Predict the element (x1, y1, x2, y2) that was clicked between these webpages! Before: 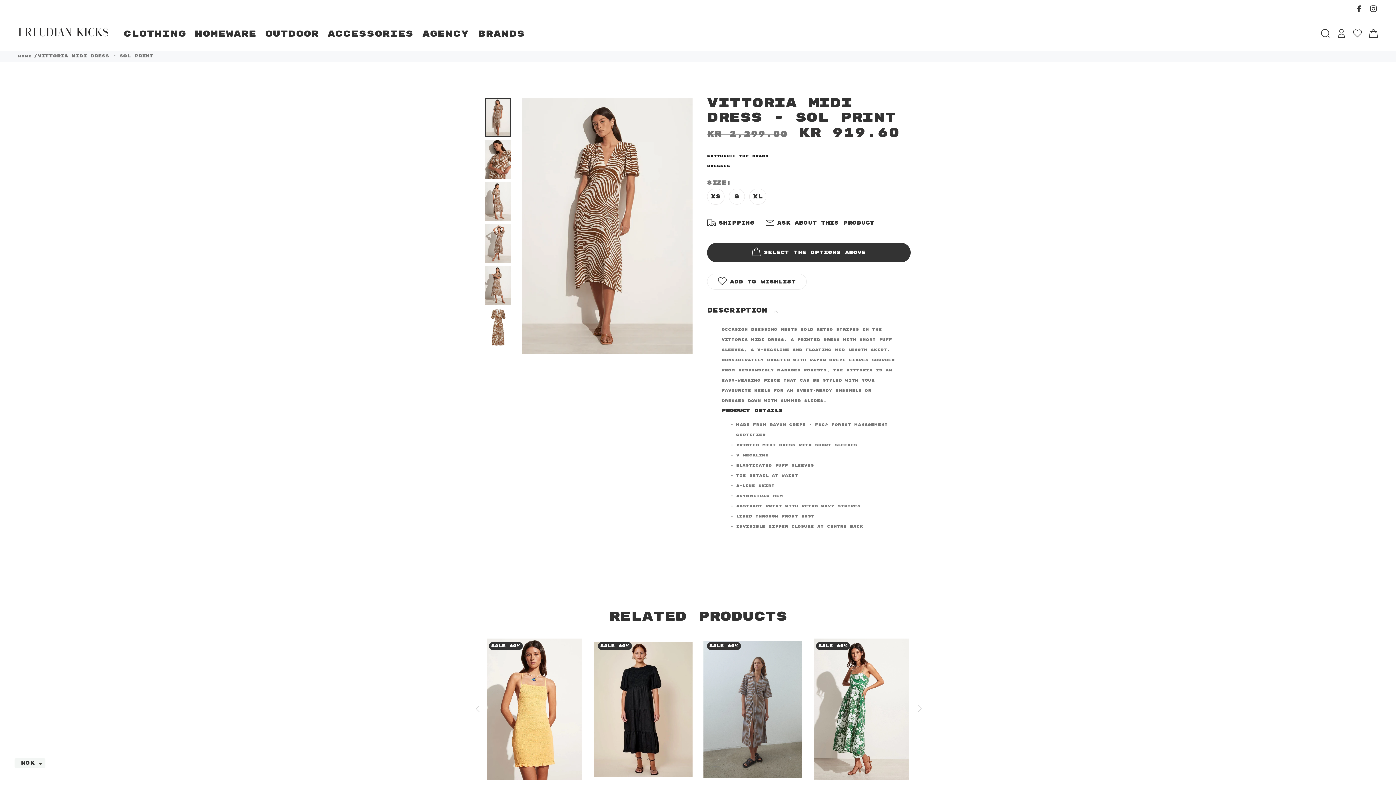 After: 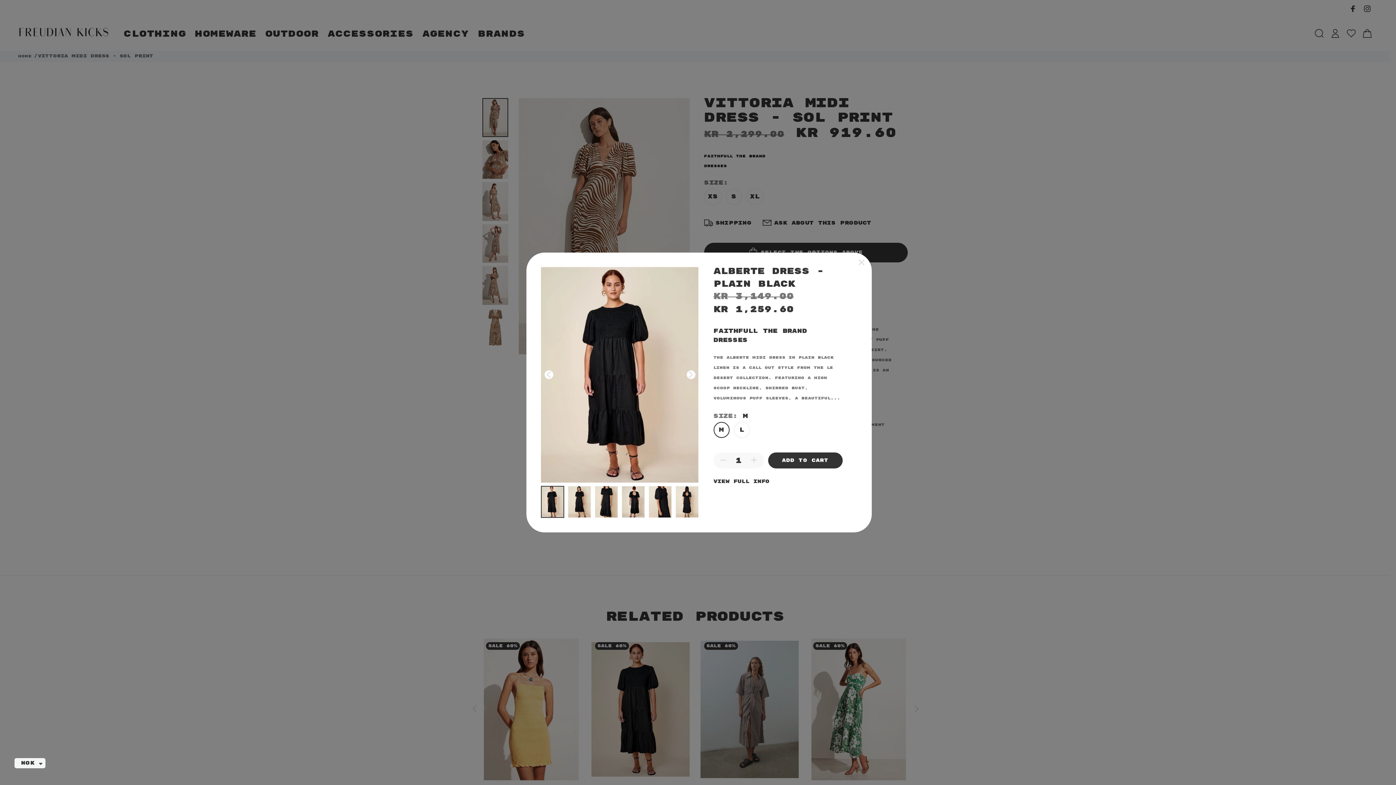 Action: bbox: (676, 644, 685, 658)